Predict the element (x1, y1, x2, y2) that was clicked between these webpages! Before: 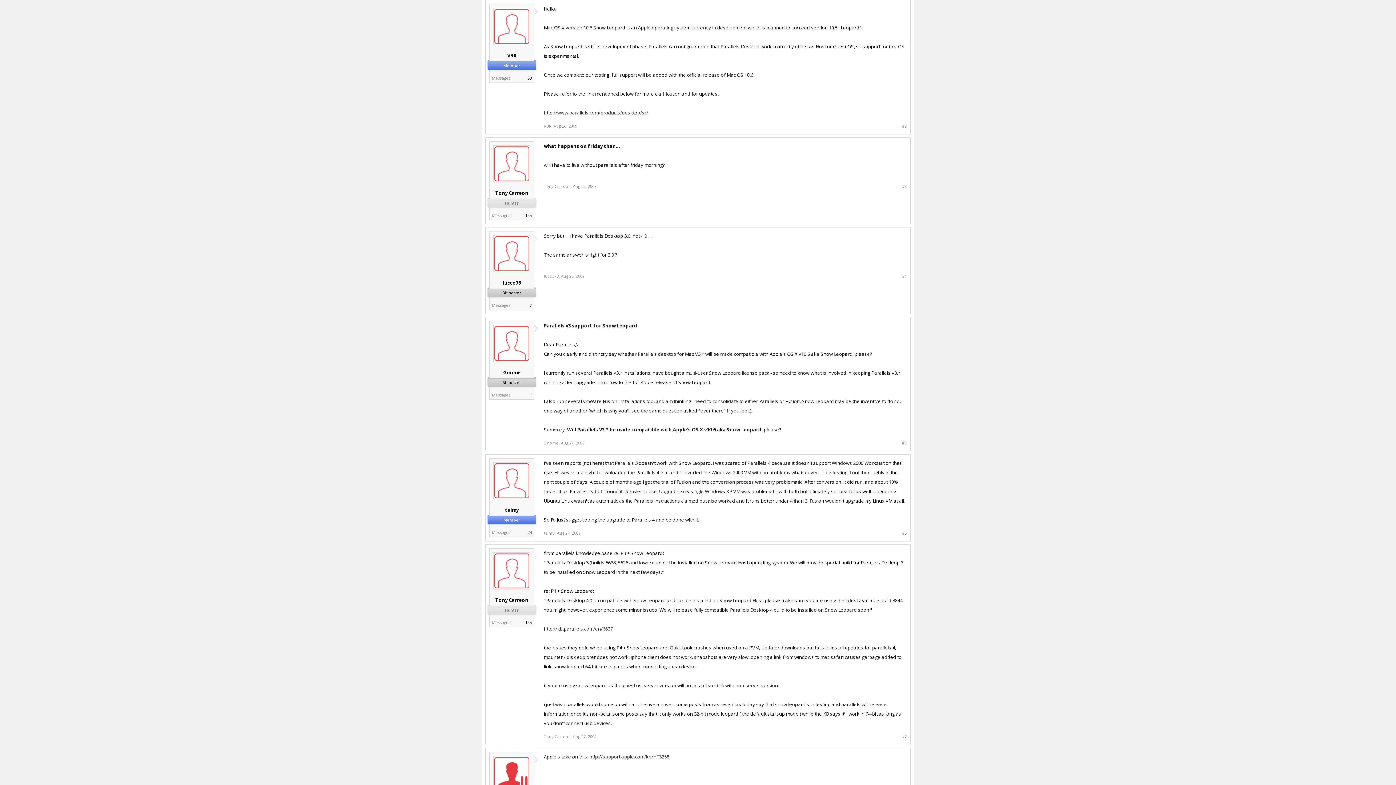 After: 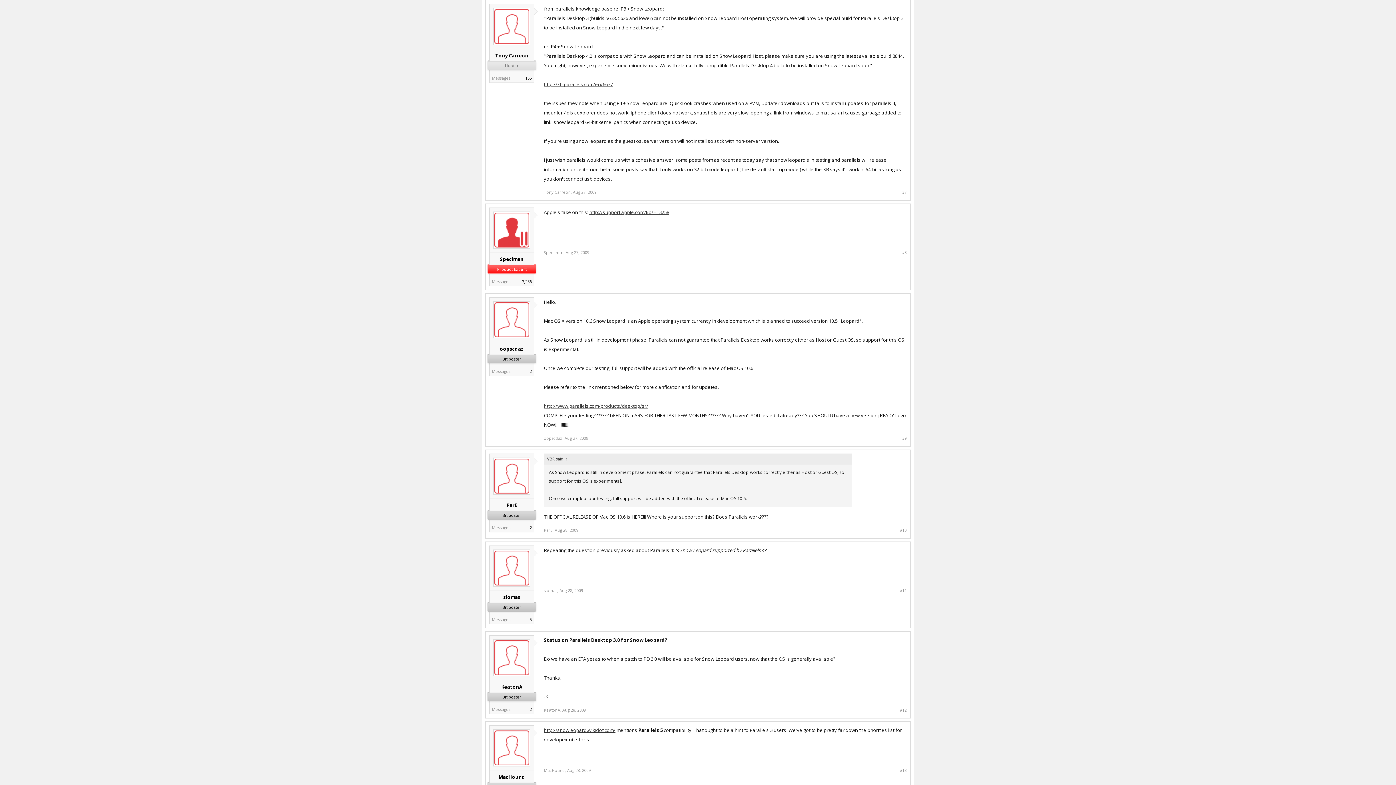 Action: label: Aug 27, 2009 bbox: (573, 734, 596, 739)